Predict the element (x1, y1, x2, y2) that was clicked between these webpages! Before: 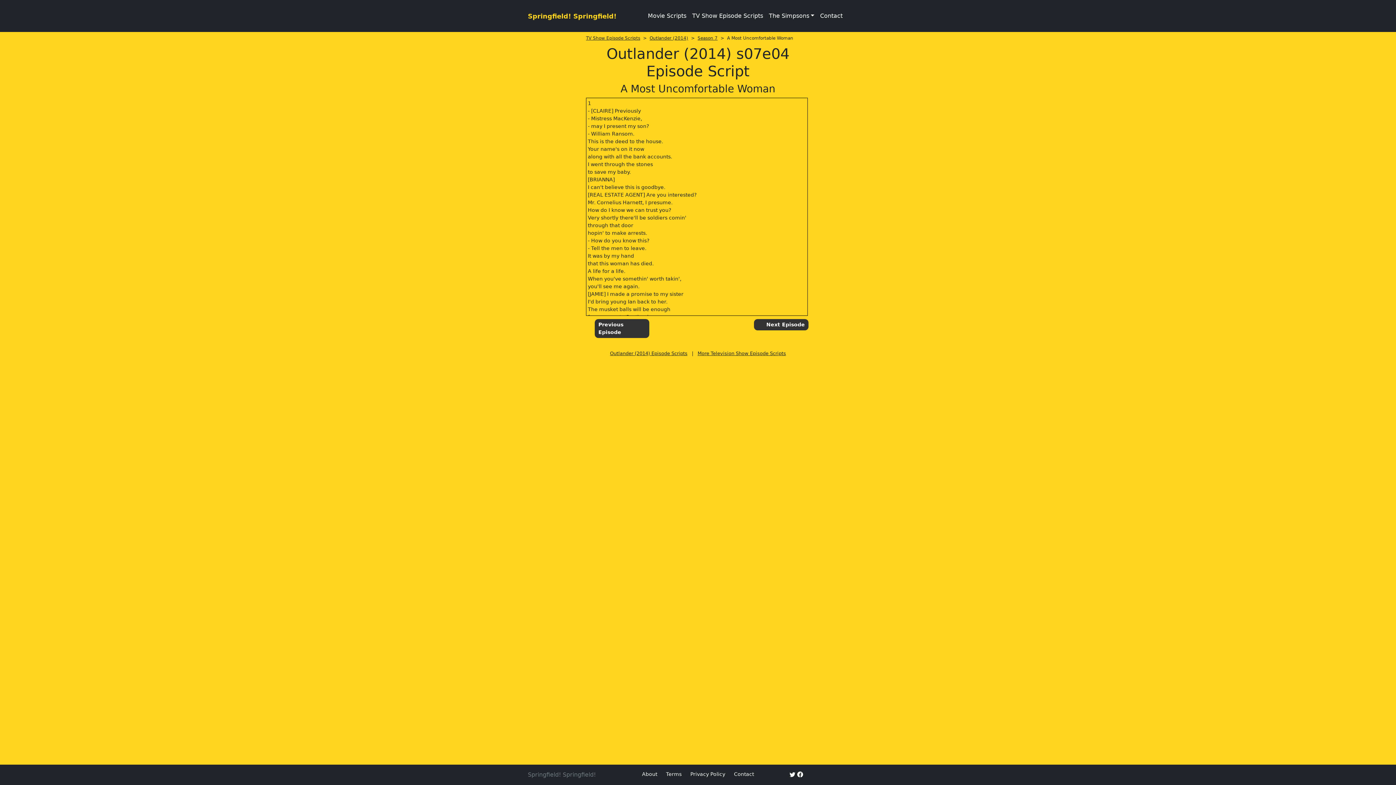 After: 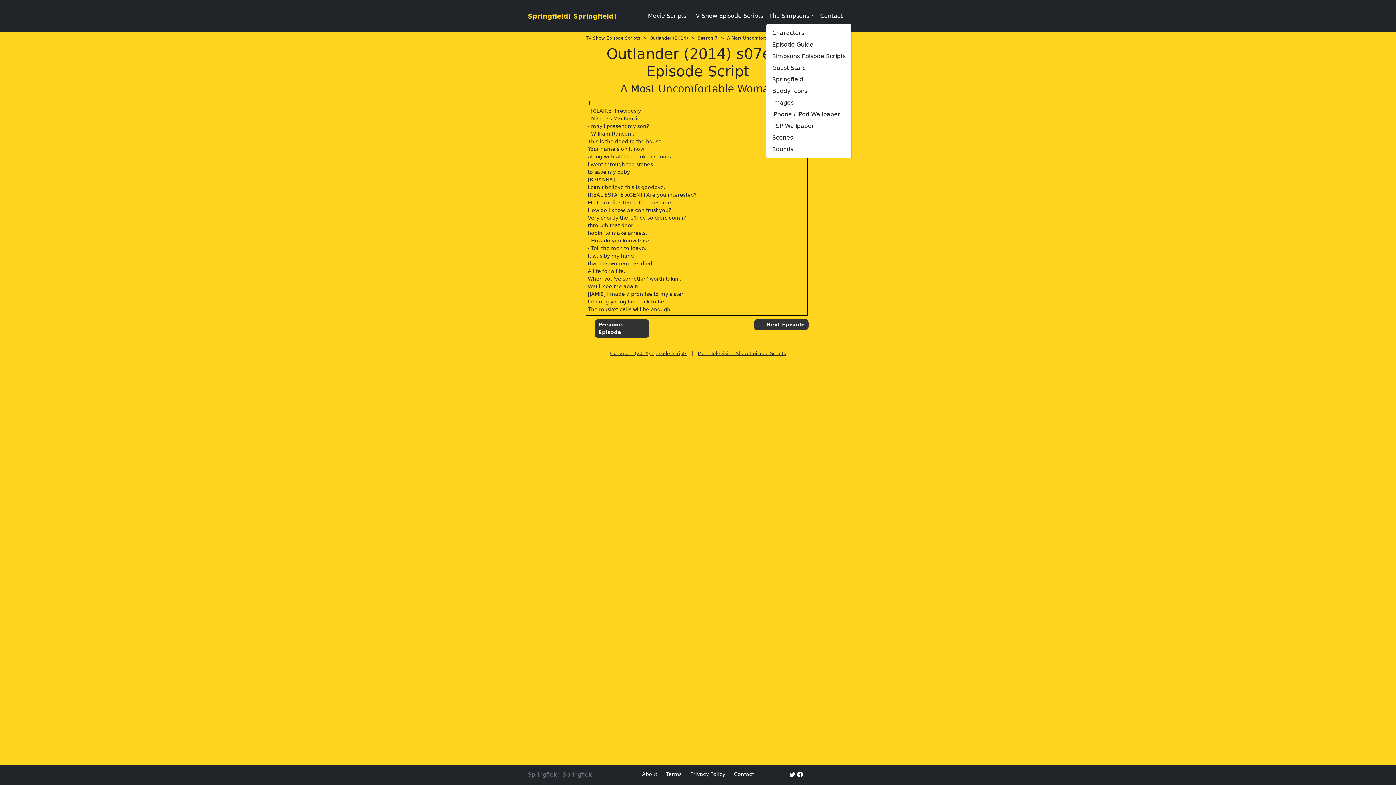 Action: label: The Simpsons bbox: (766, 8, 817, 23)